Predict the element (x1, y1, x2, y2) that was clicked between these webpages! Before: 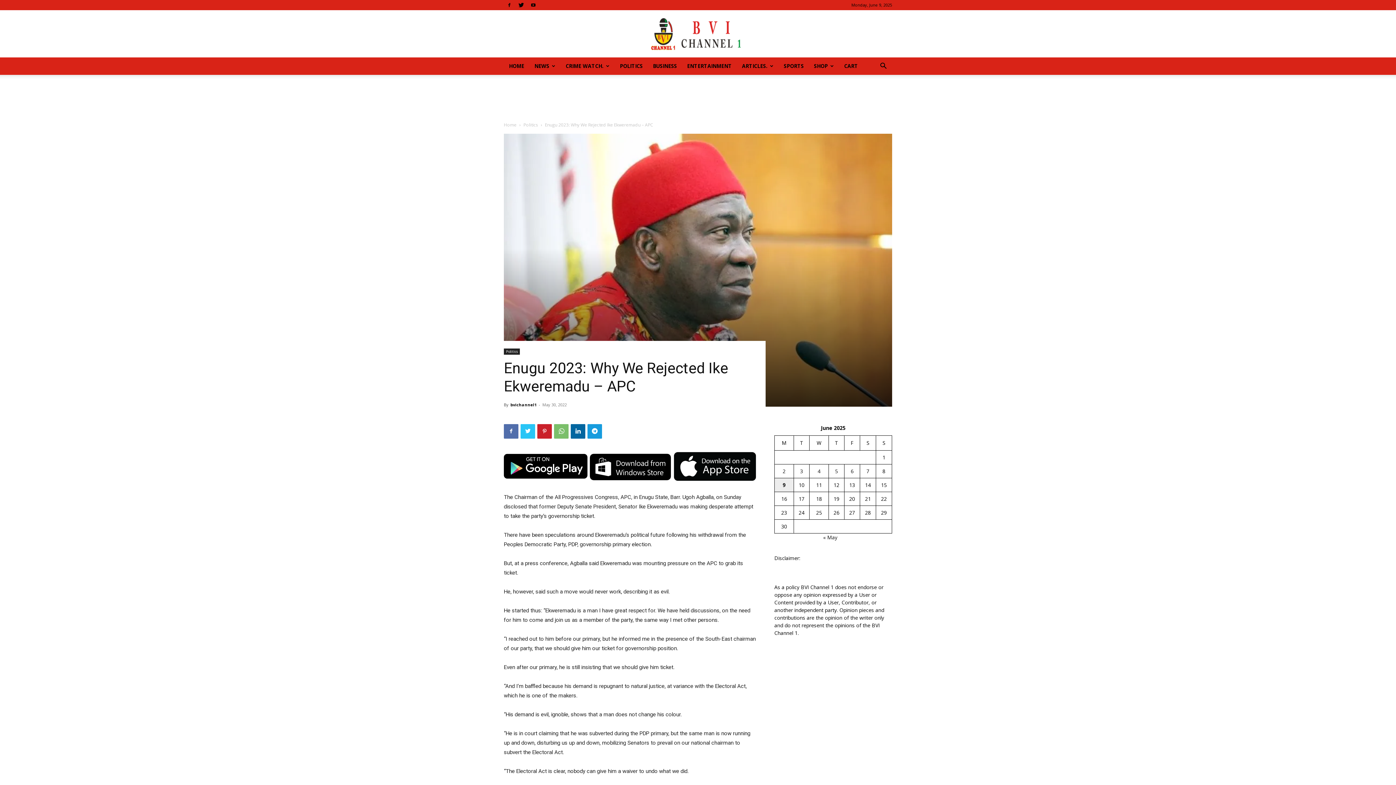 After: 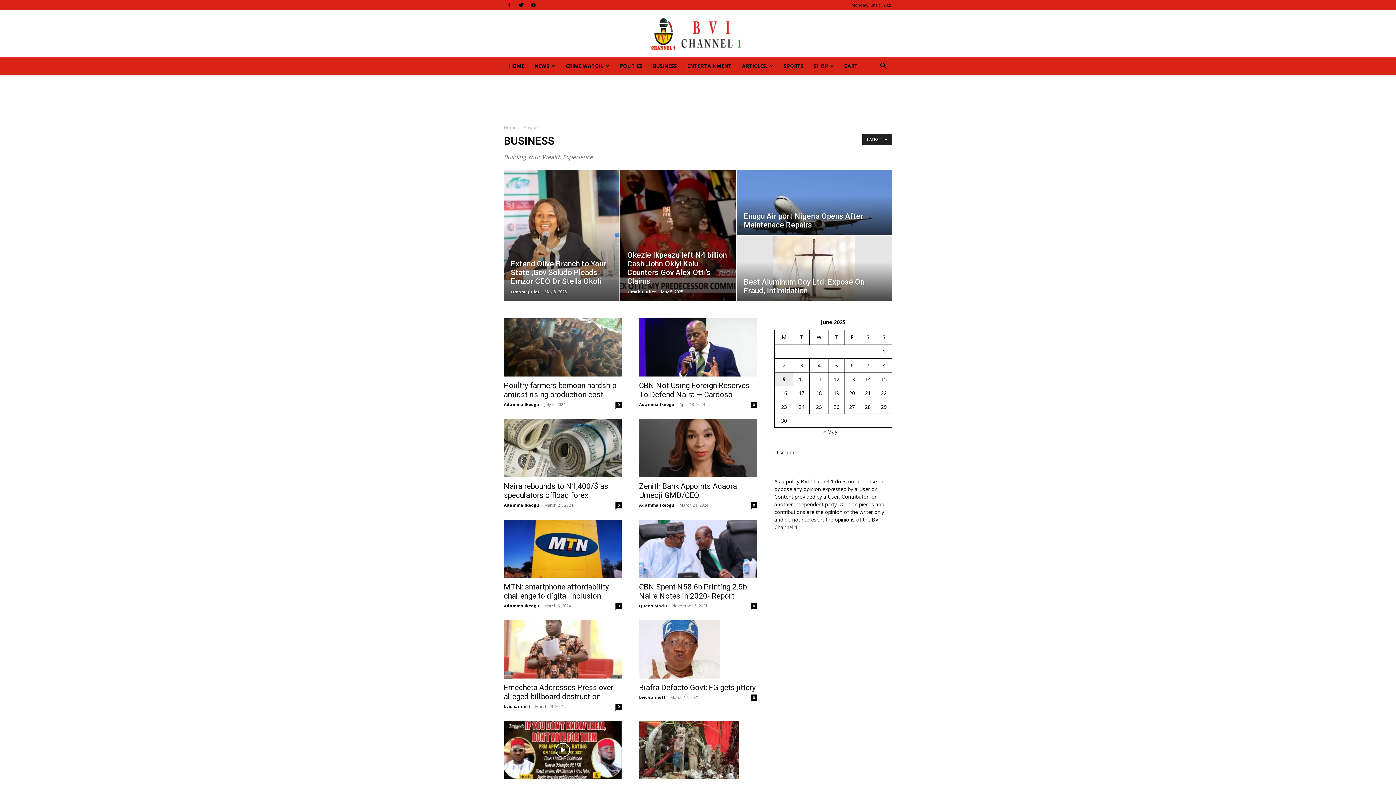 Action: bbox: (648, 57, 682, 74) label: BUSINESS